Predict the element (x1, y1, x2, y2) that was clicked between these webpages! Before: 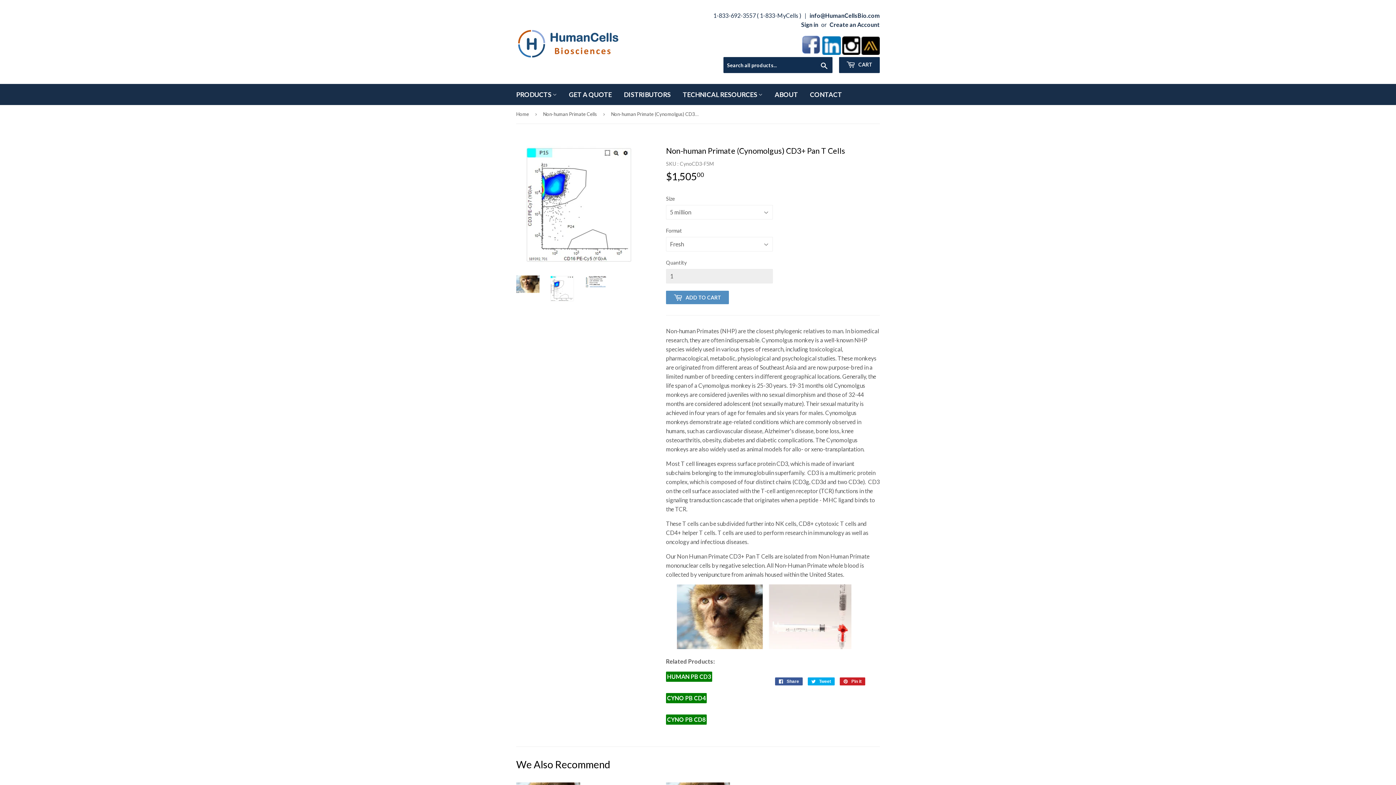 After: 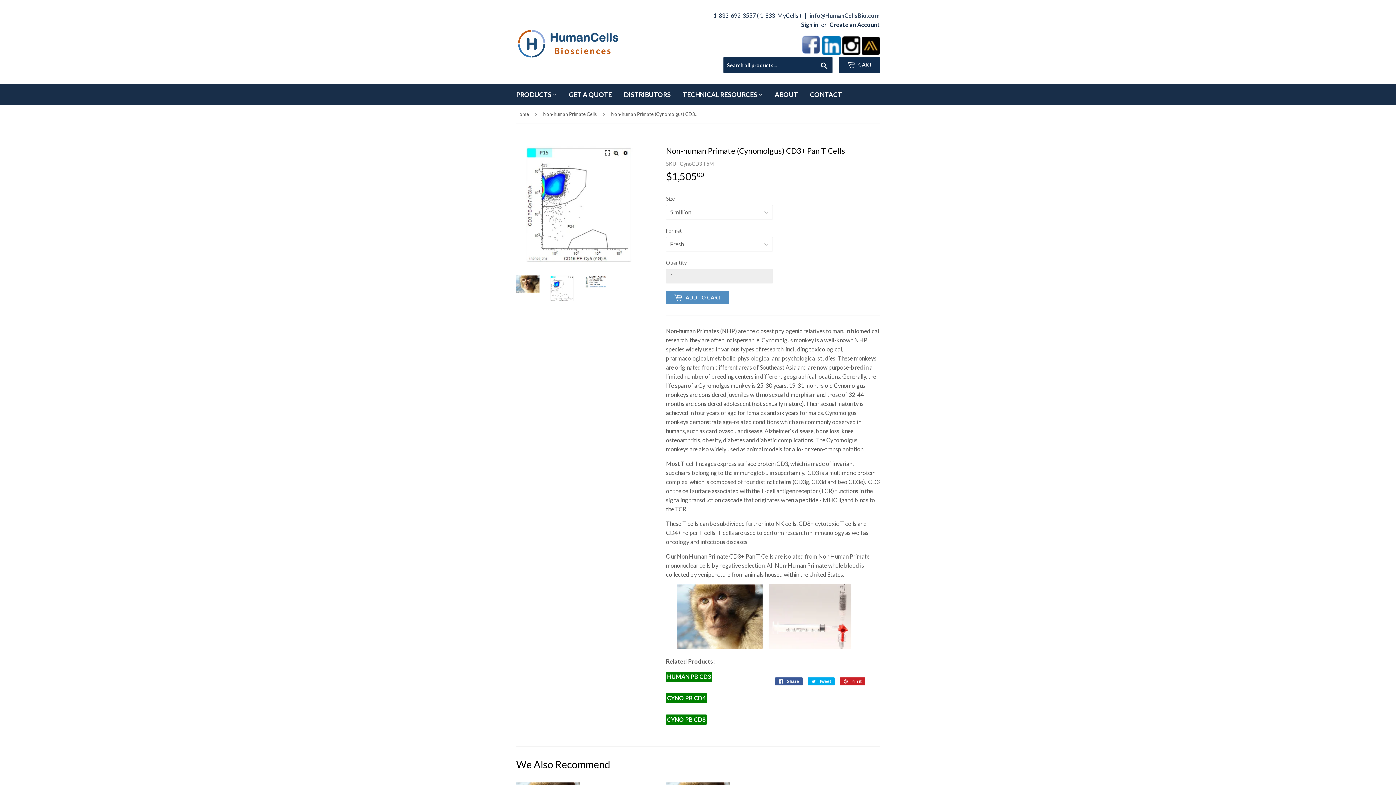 Action: bbox: (809, 12, 880, 18) label: info@HumanCellsBio.com